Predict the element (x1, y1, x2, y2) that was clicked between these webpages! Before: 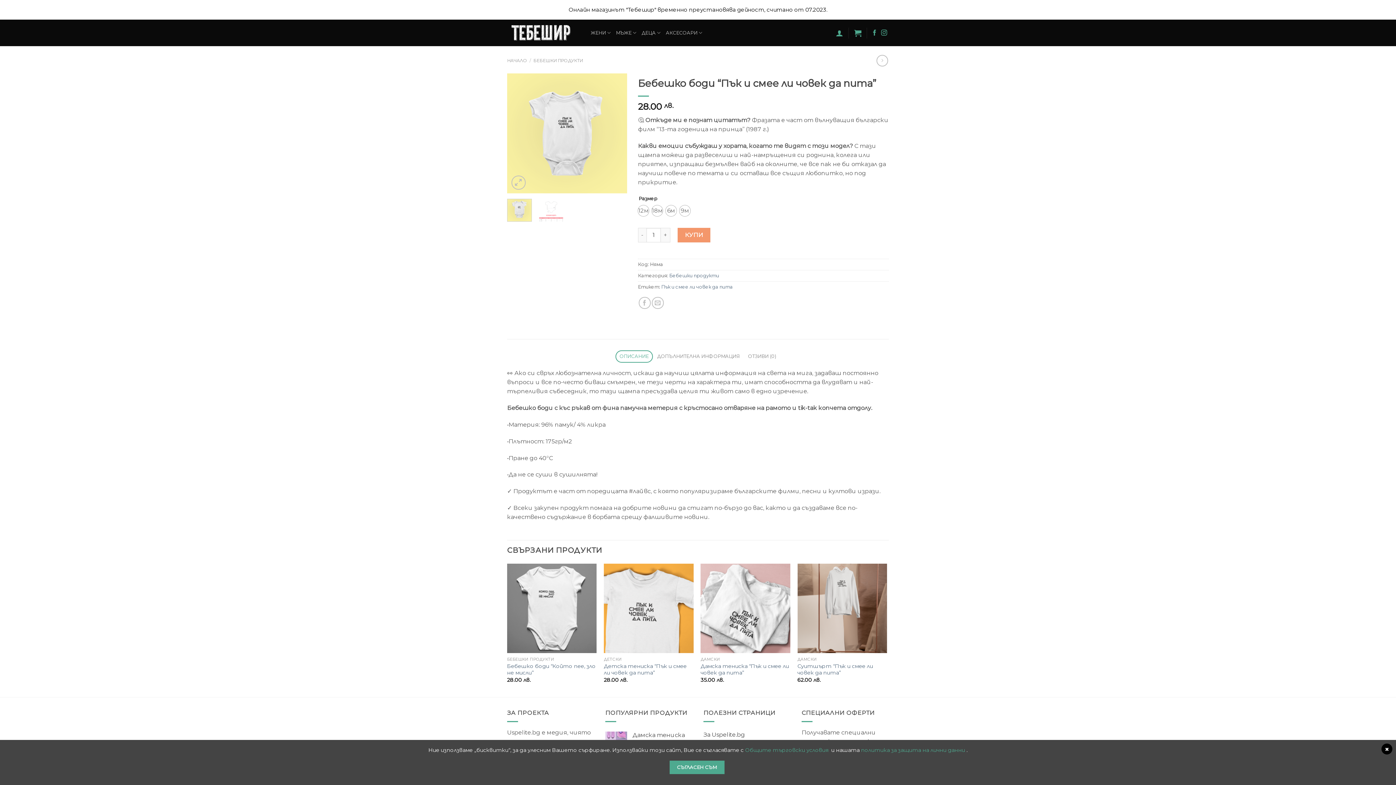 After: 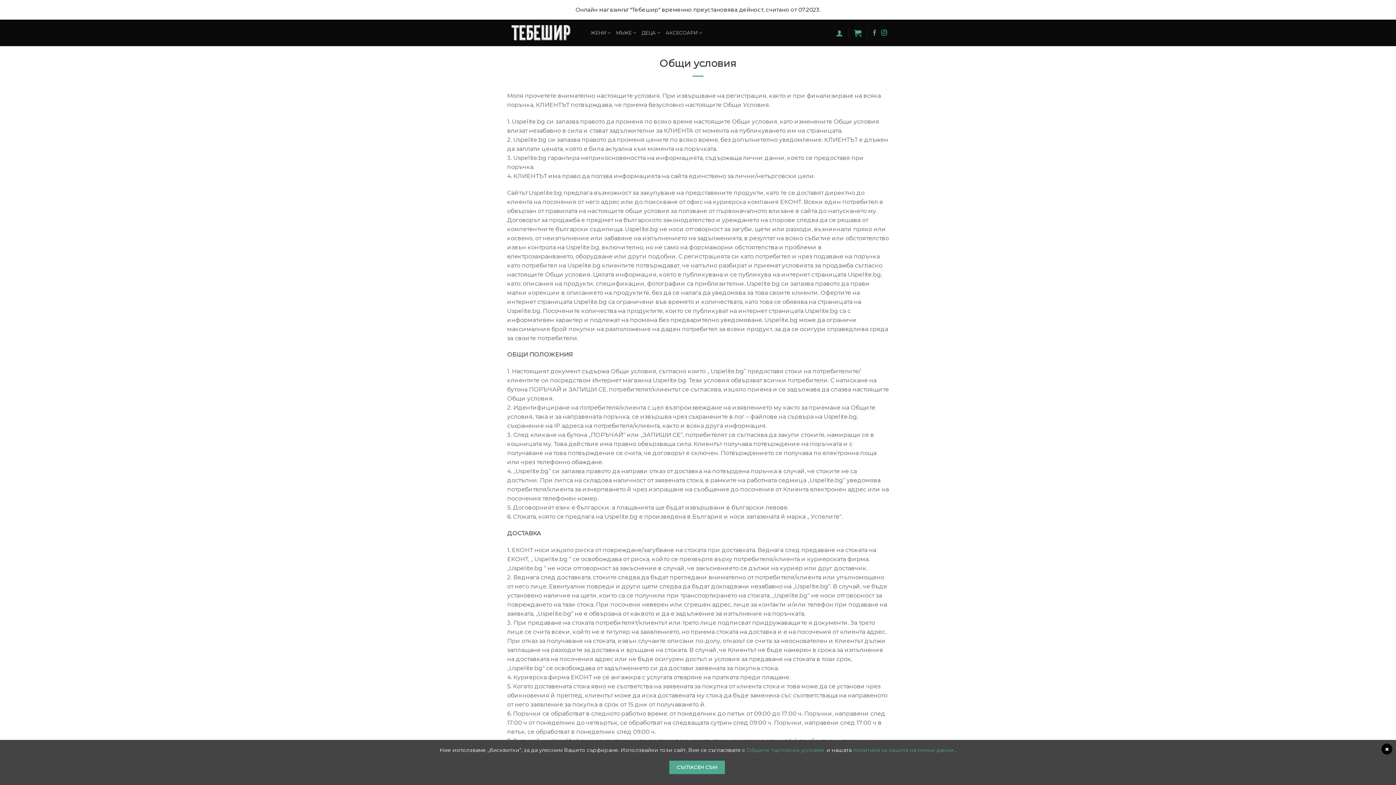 Action: bbox: (745, 747, 828, 753) label: Общите търговски условия